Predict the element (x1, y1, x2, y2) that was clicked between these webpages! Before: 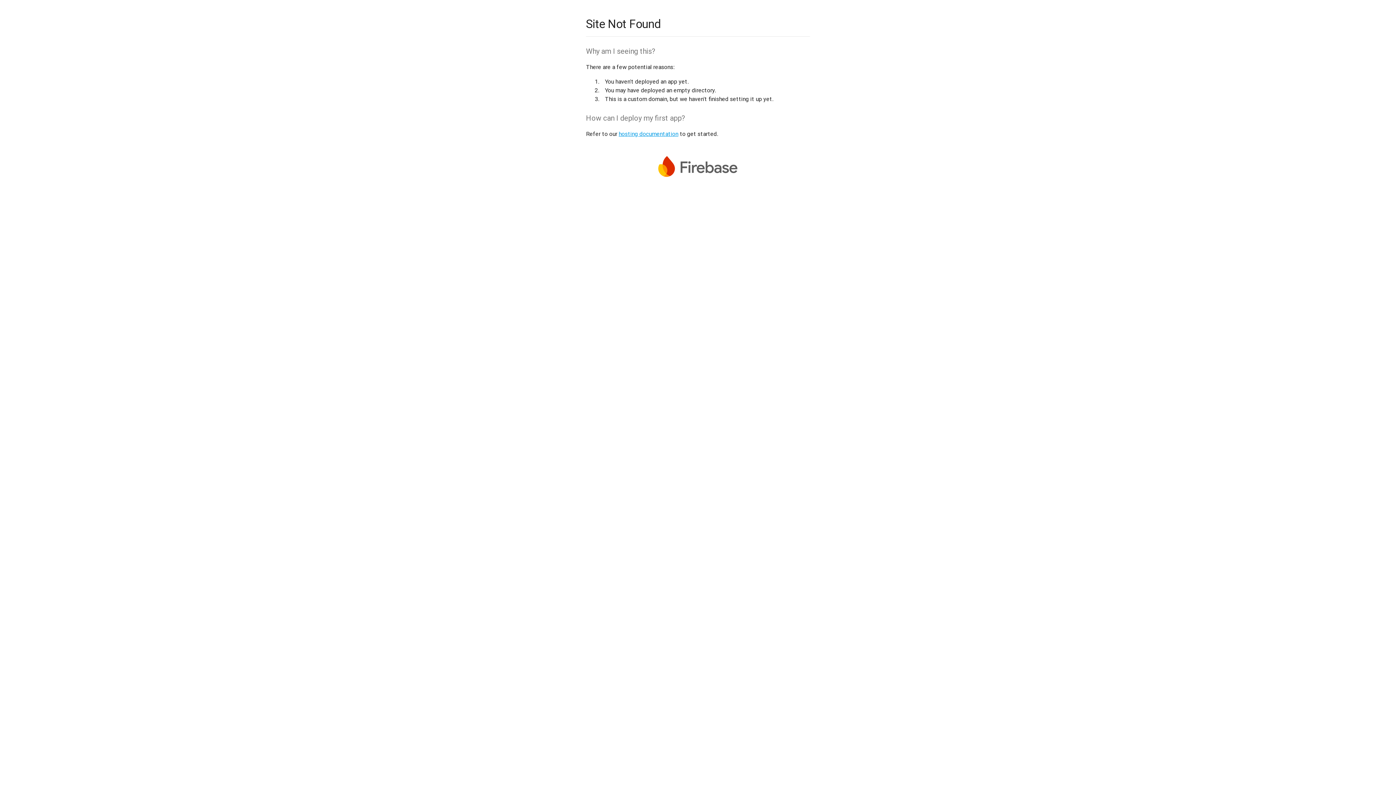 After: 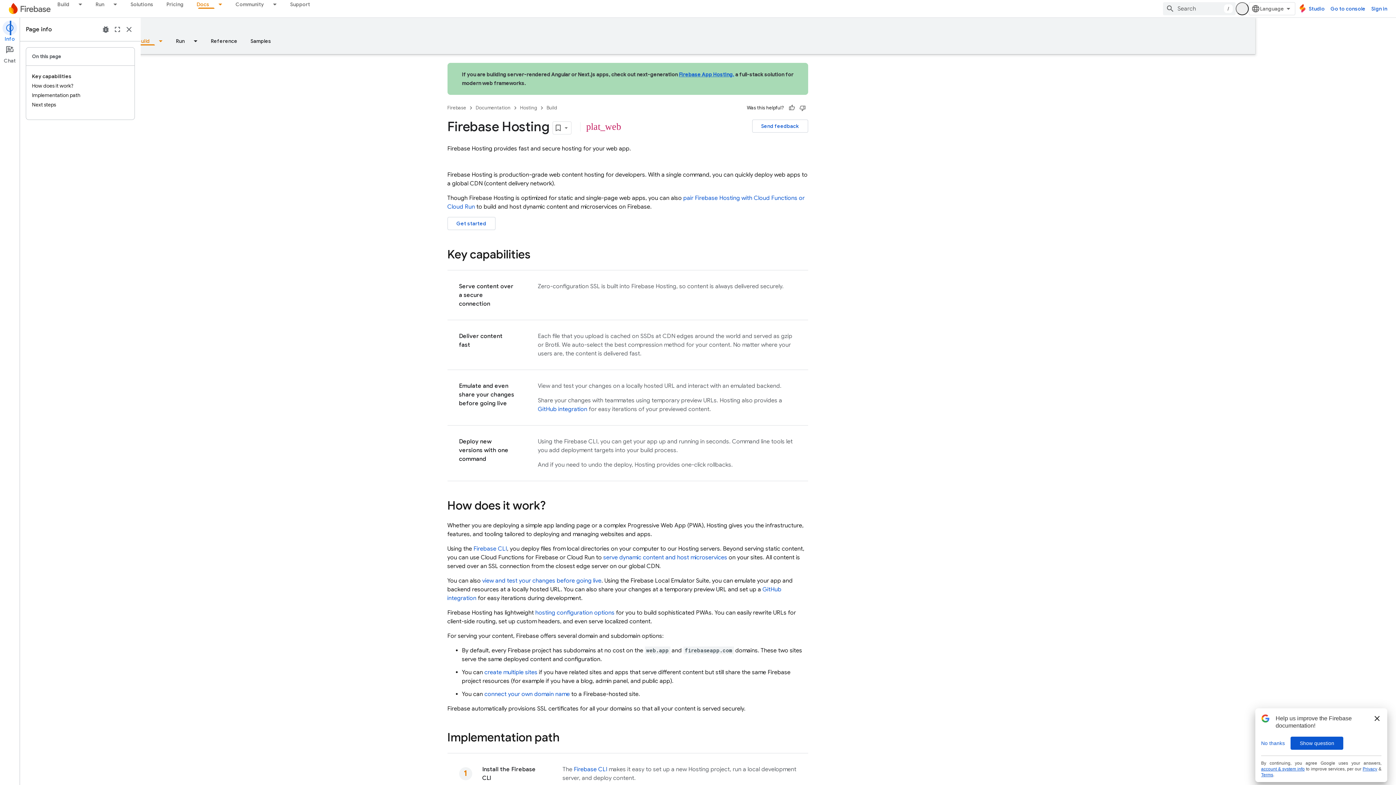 Action: bbox: (618, 130, 678, 137) label: hosting documentation